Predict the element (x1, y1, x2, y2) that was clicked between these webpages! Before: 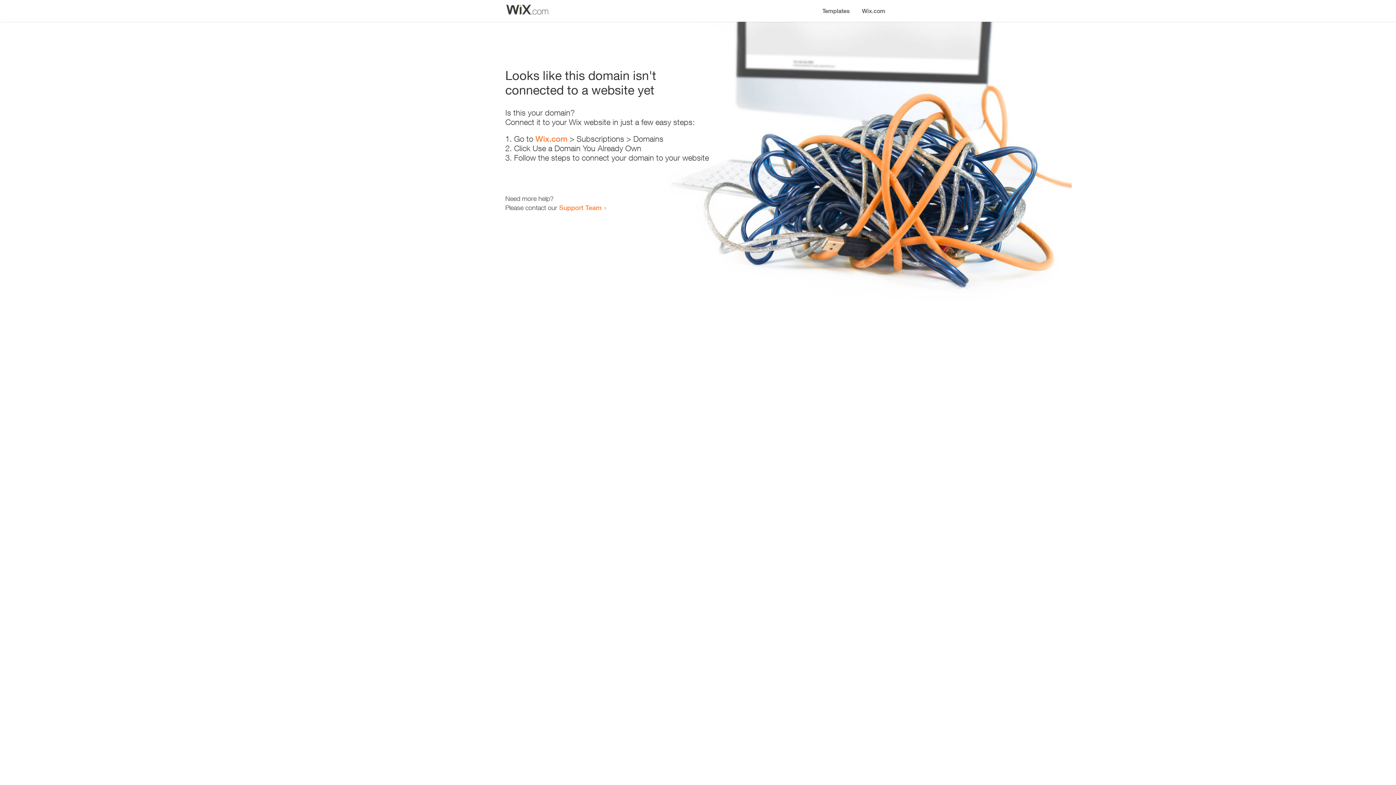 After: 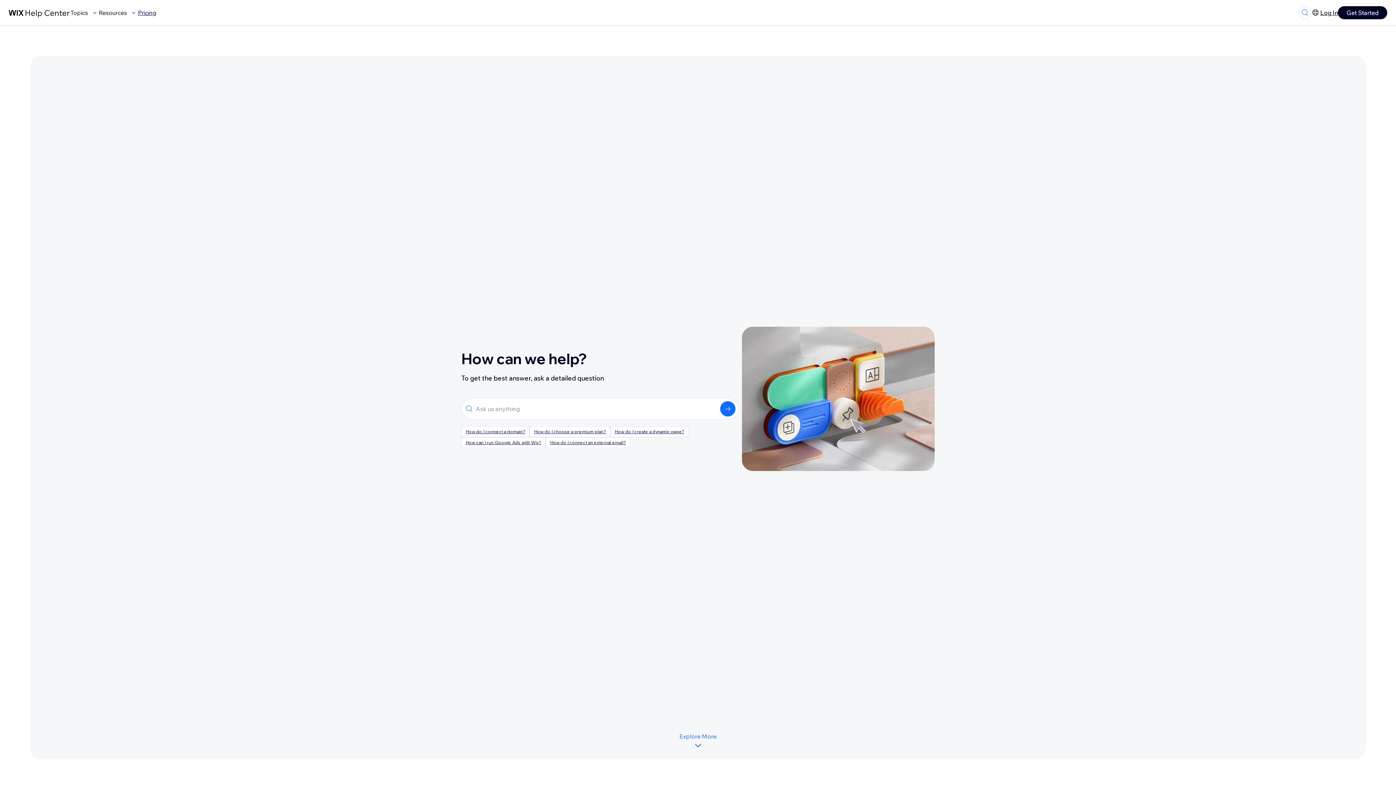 Action: bbox: (559, 203, 601, 211) label: Support Team